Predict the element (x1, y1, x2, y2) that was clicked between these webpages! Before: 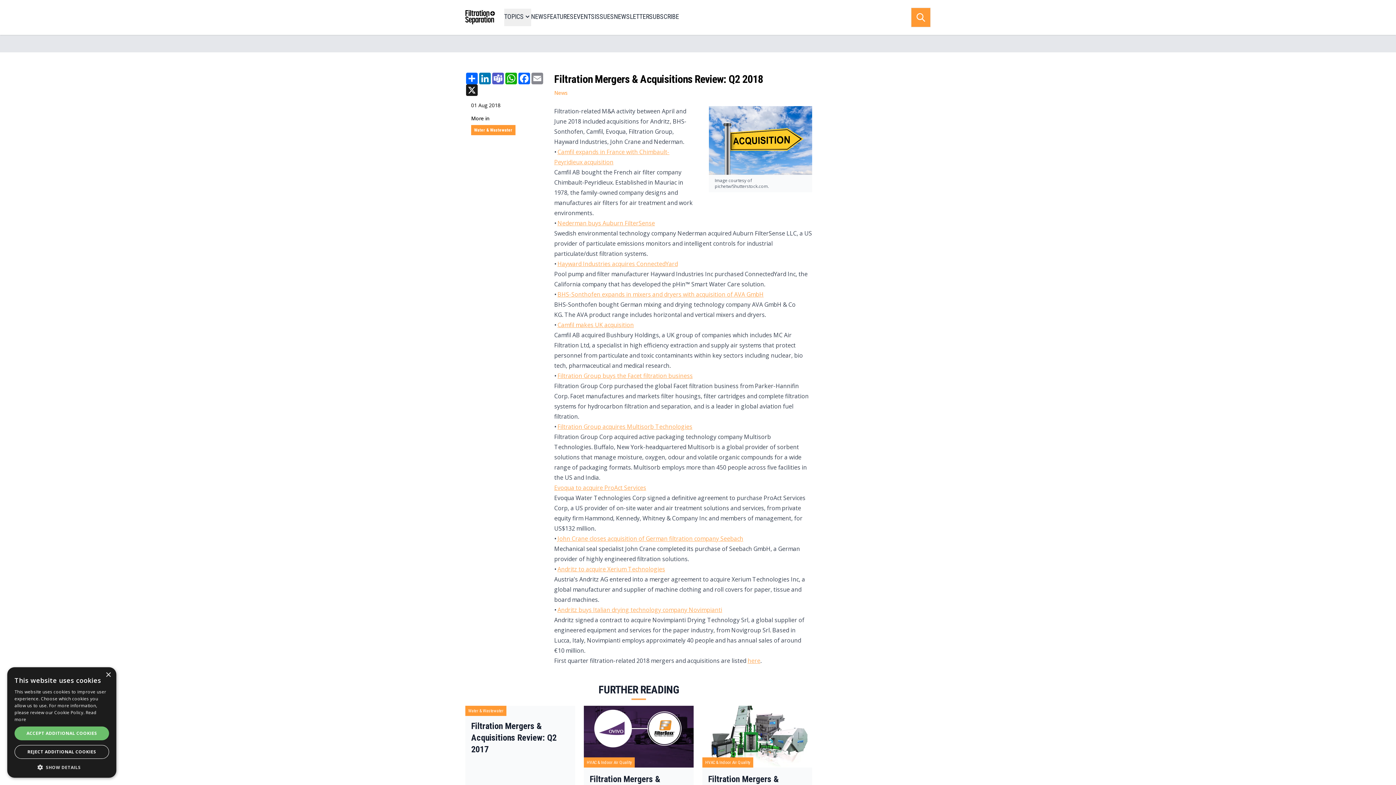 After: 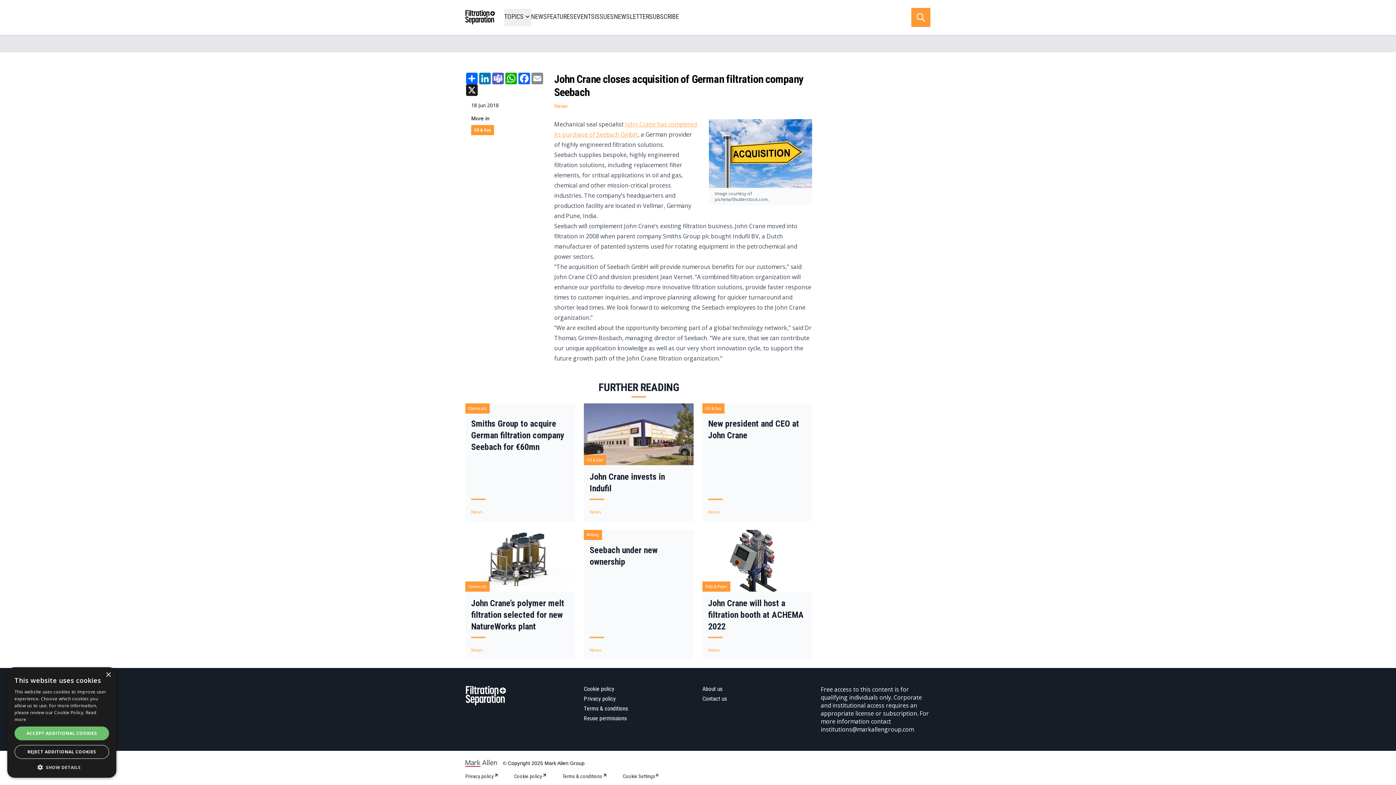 Action: bbox: (557, 534, 743, 542) label: John Crane closes acquisition of German filtration company Seebach